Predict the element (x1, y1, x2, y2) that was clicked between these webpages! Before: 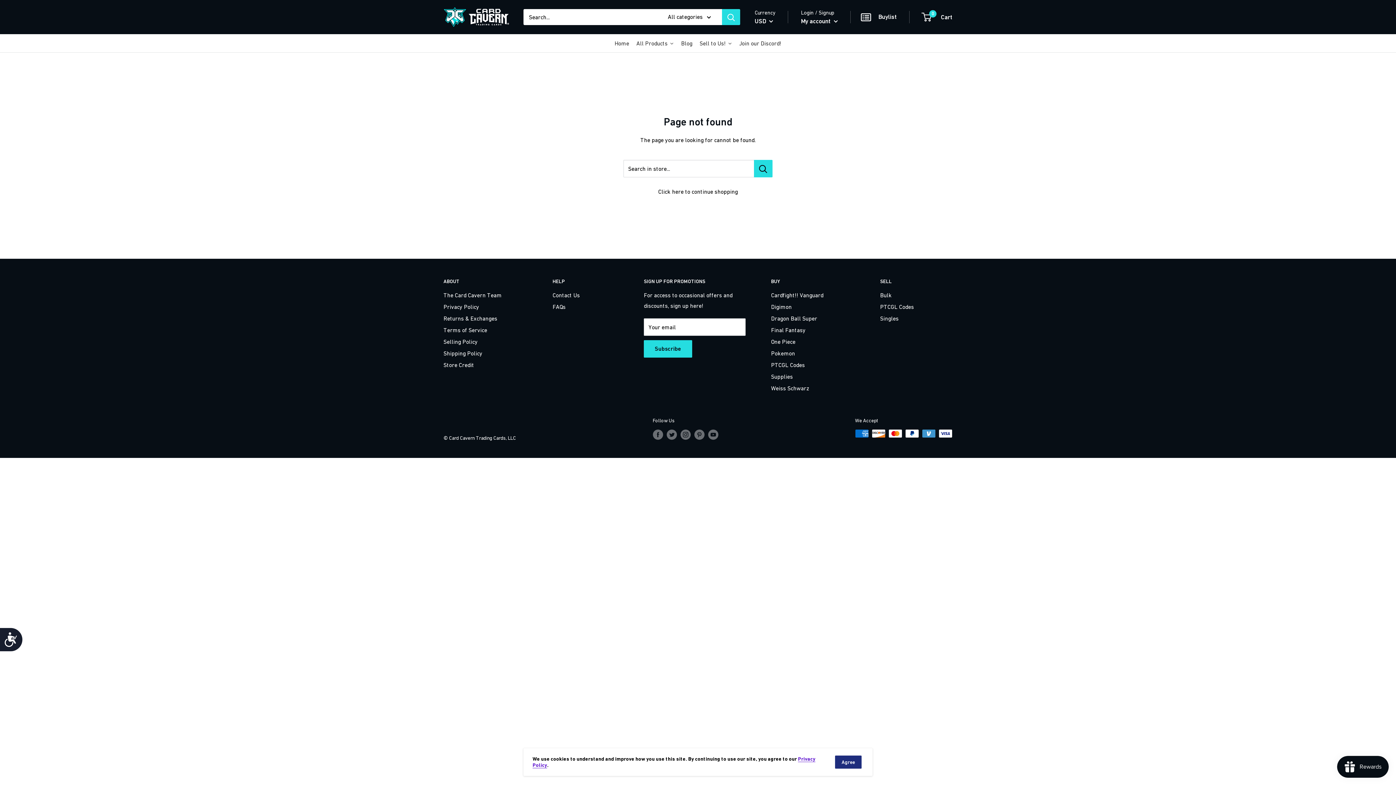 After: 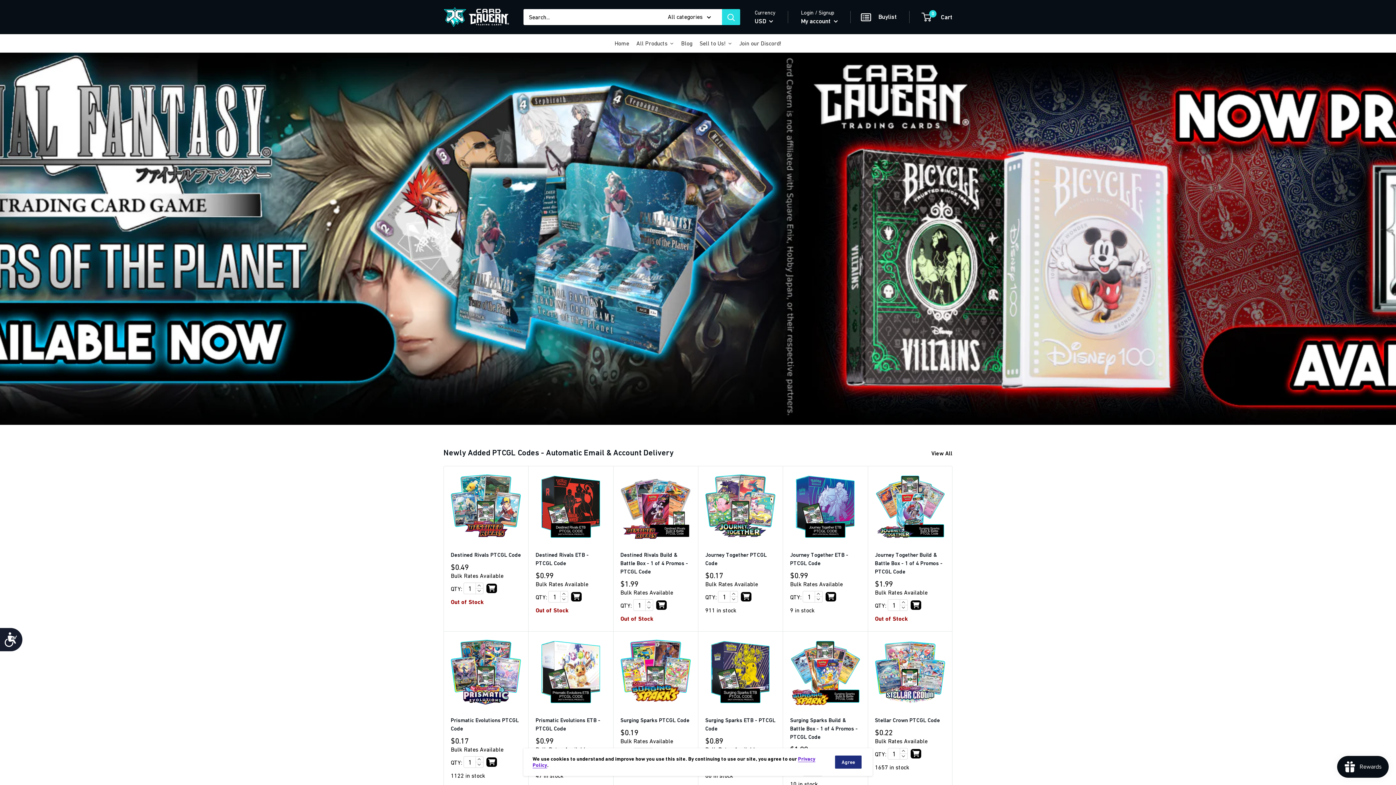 Action: label: Home bbox: (611, 34, 632, 52)